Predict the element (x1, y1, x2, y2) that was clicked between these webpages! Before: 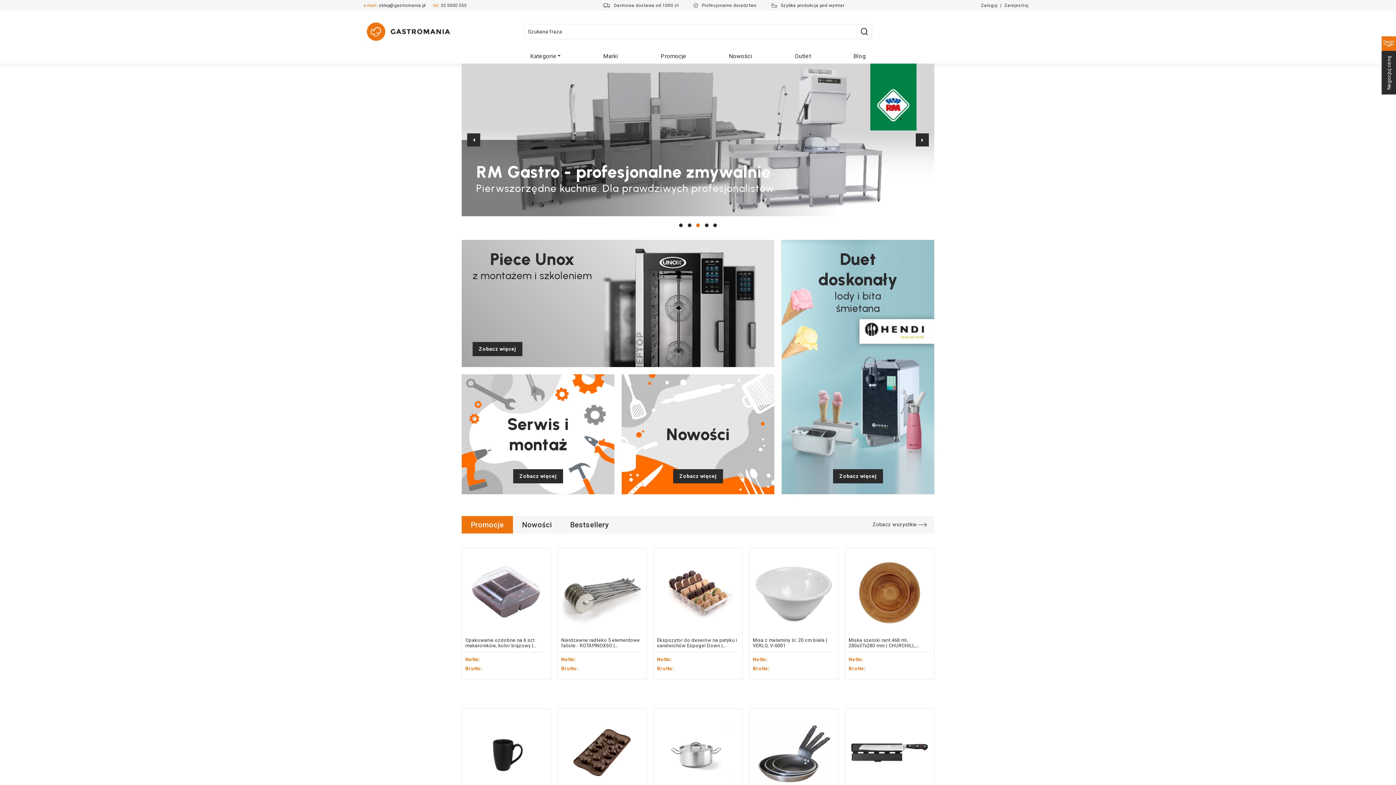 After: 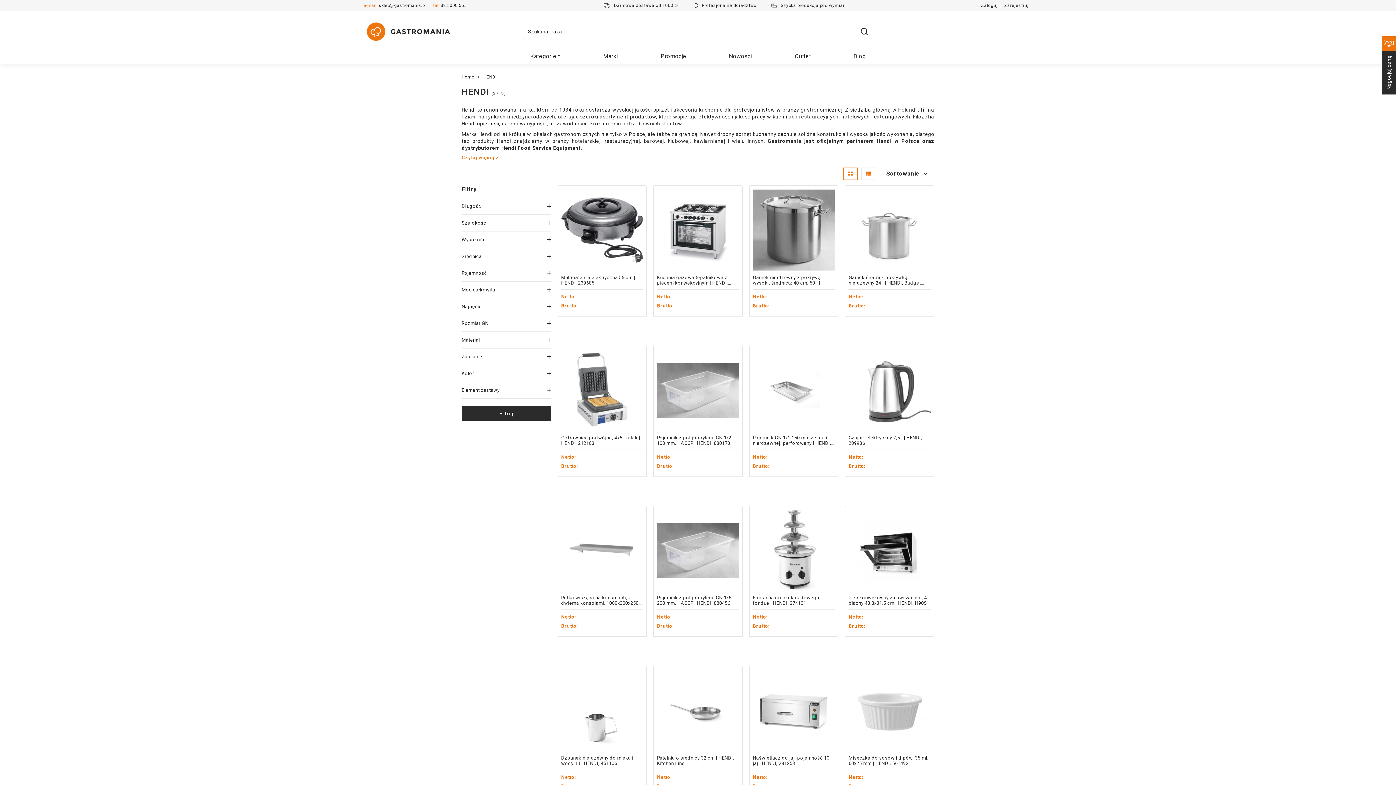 Action: bbox: (833, 469, 883, 483) label: Zobacz więcej